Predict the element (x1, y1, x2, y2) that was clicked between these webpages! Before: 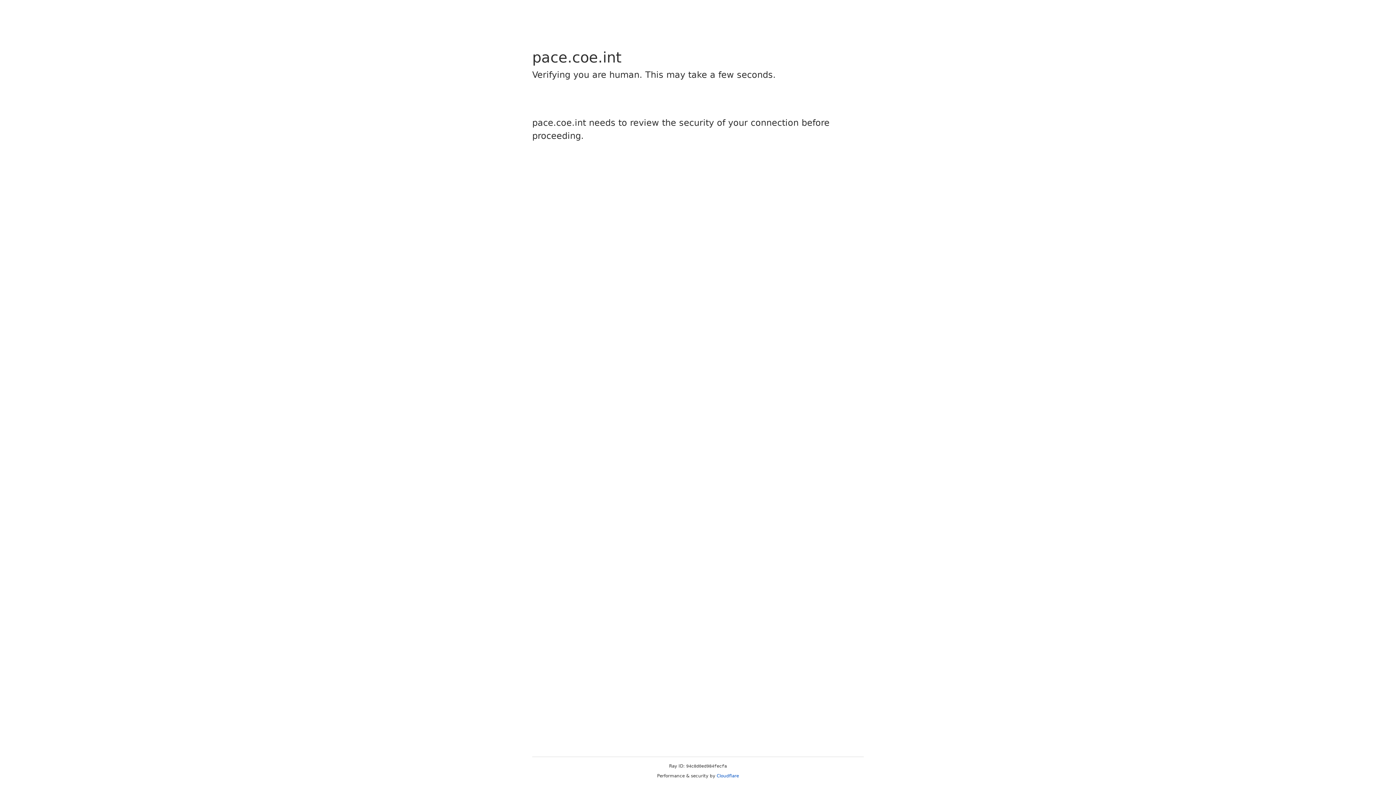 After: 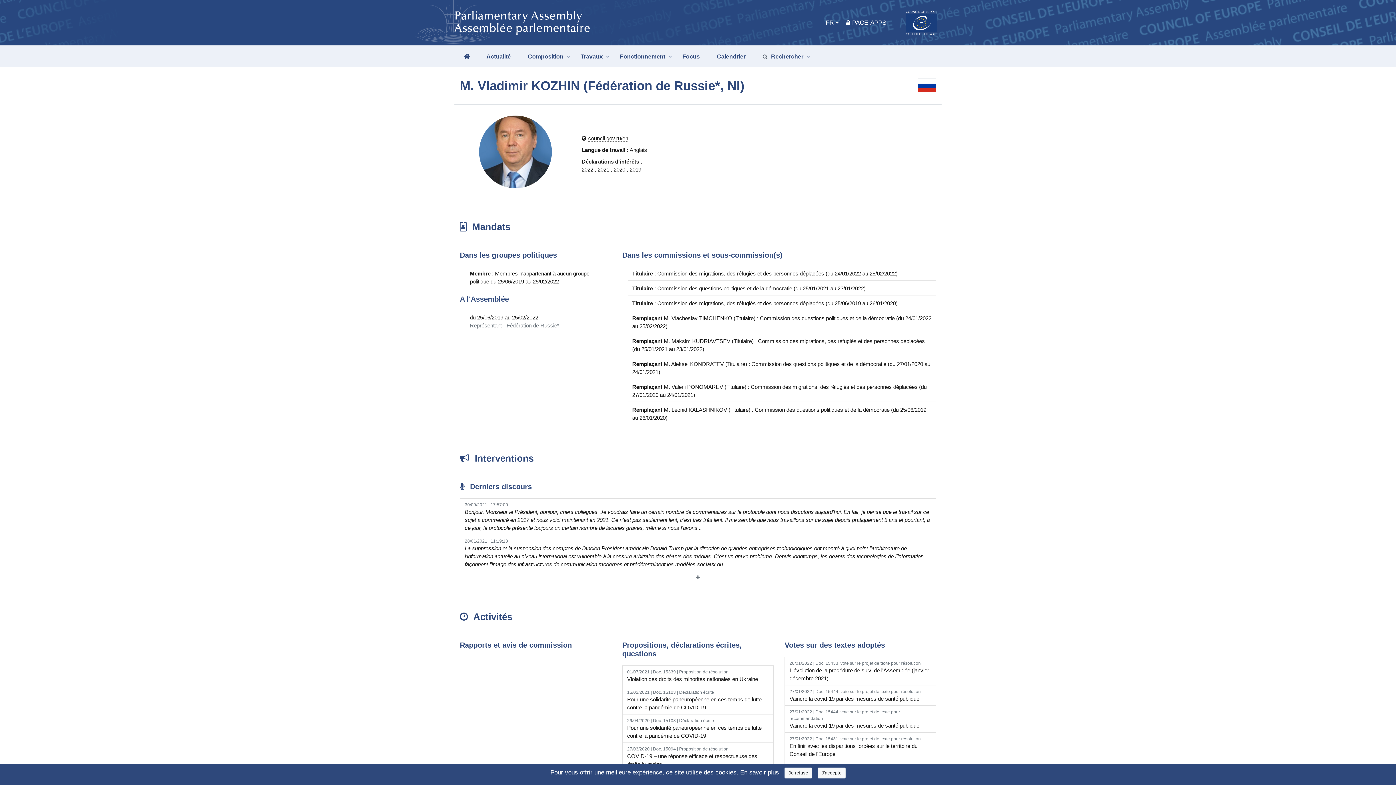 Action: bbox: (716, 773, 739, 778) label: Cloudflare